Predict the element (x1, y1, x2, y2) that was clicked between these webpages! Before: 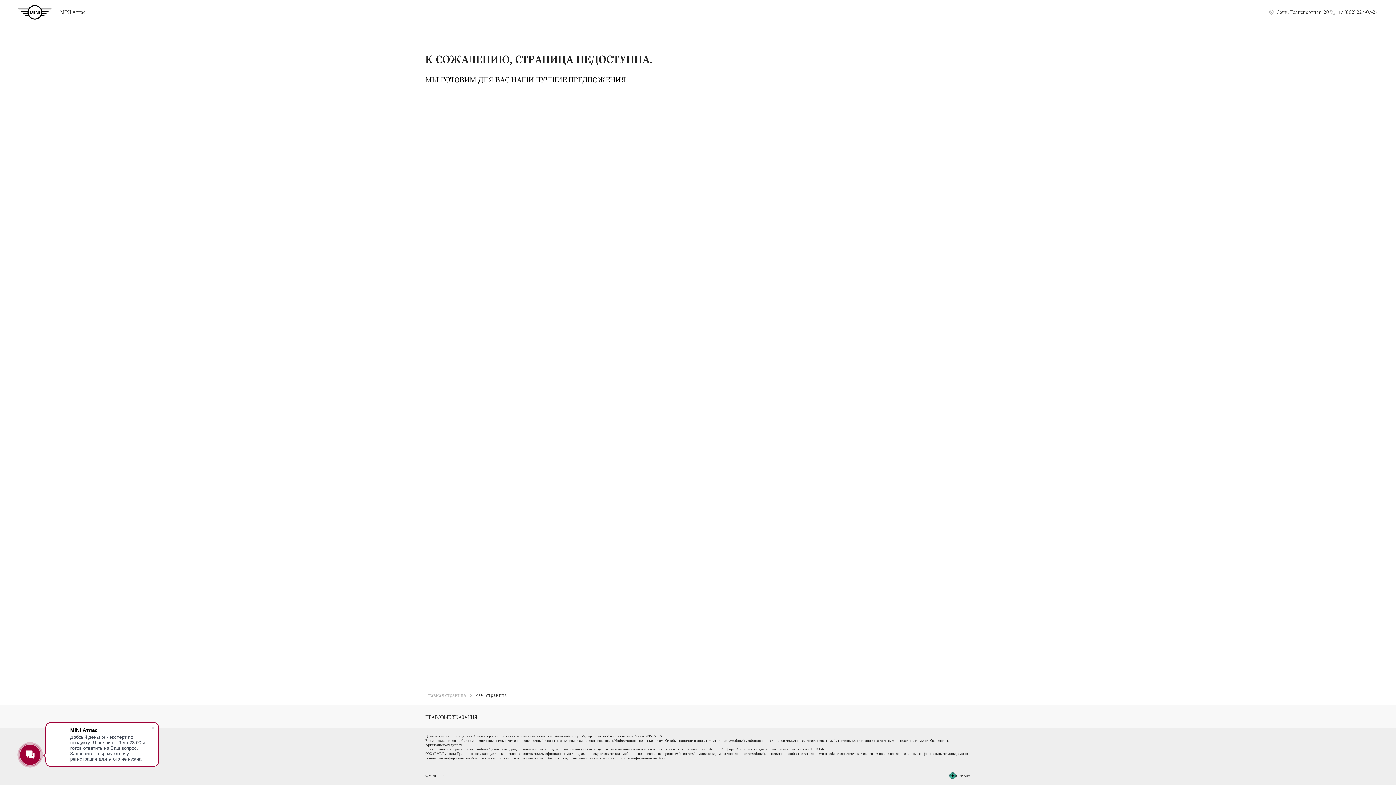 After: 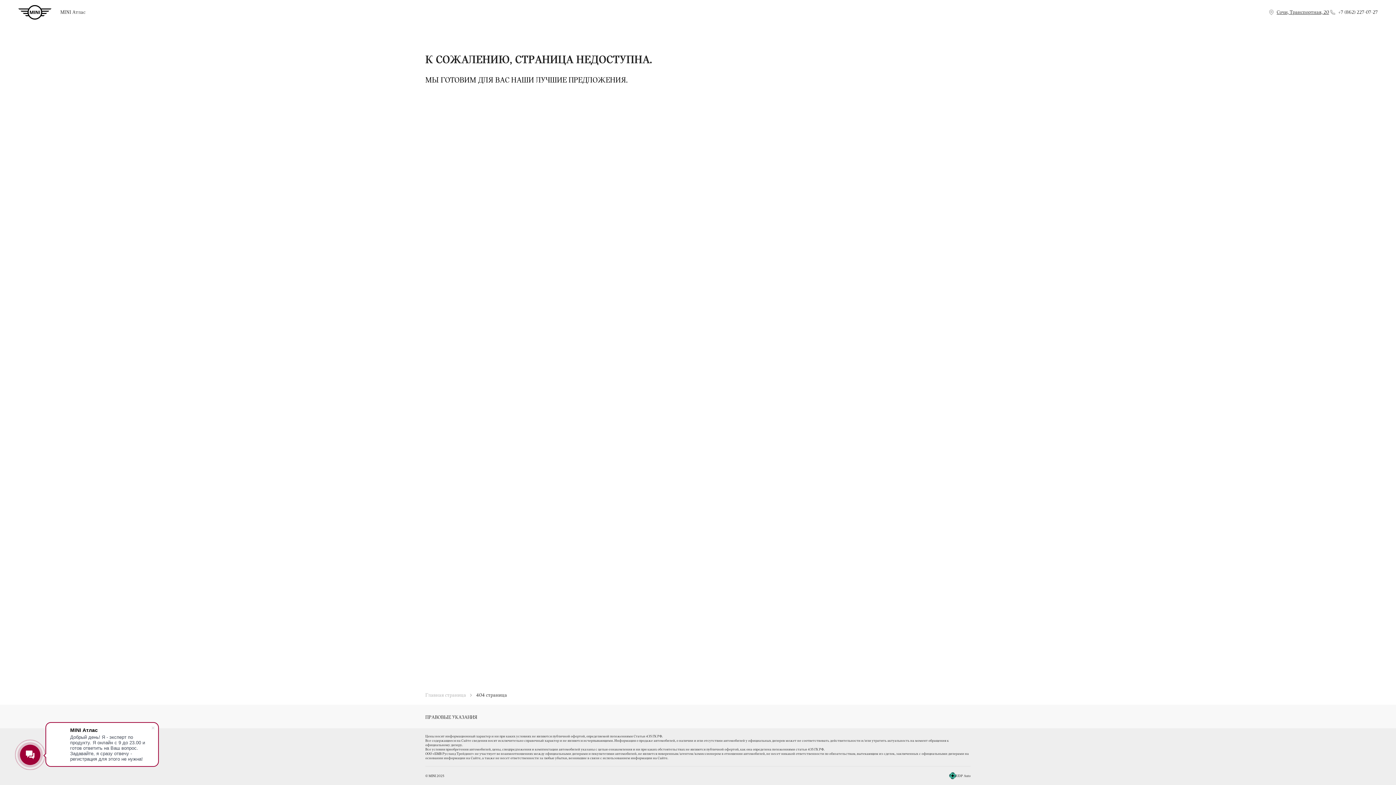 Action: bbox: (1267, 8, 1329, 16) label: Сочи, Транспортная, 20